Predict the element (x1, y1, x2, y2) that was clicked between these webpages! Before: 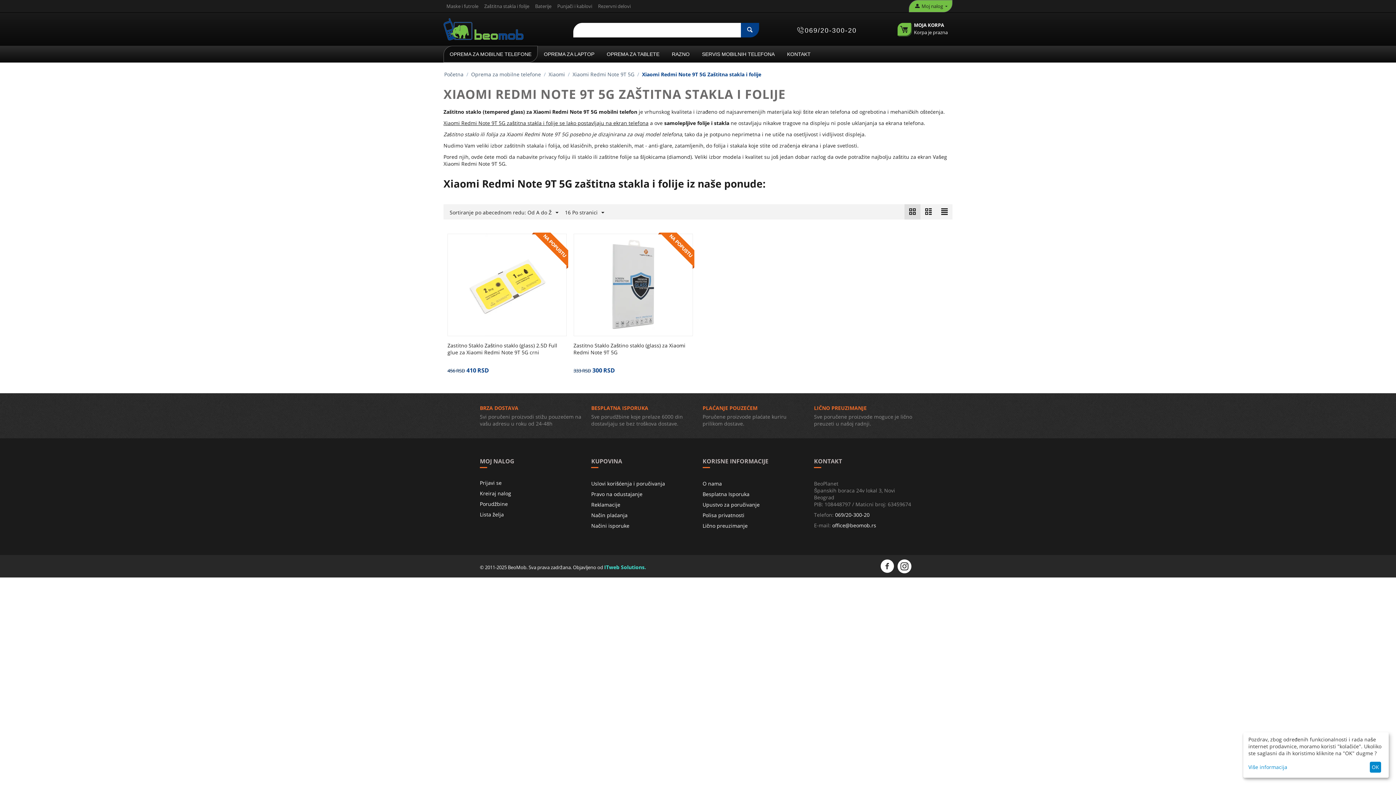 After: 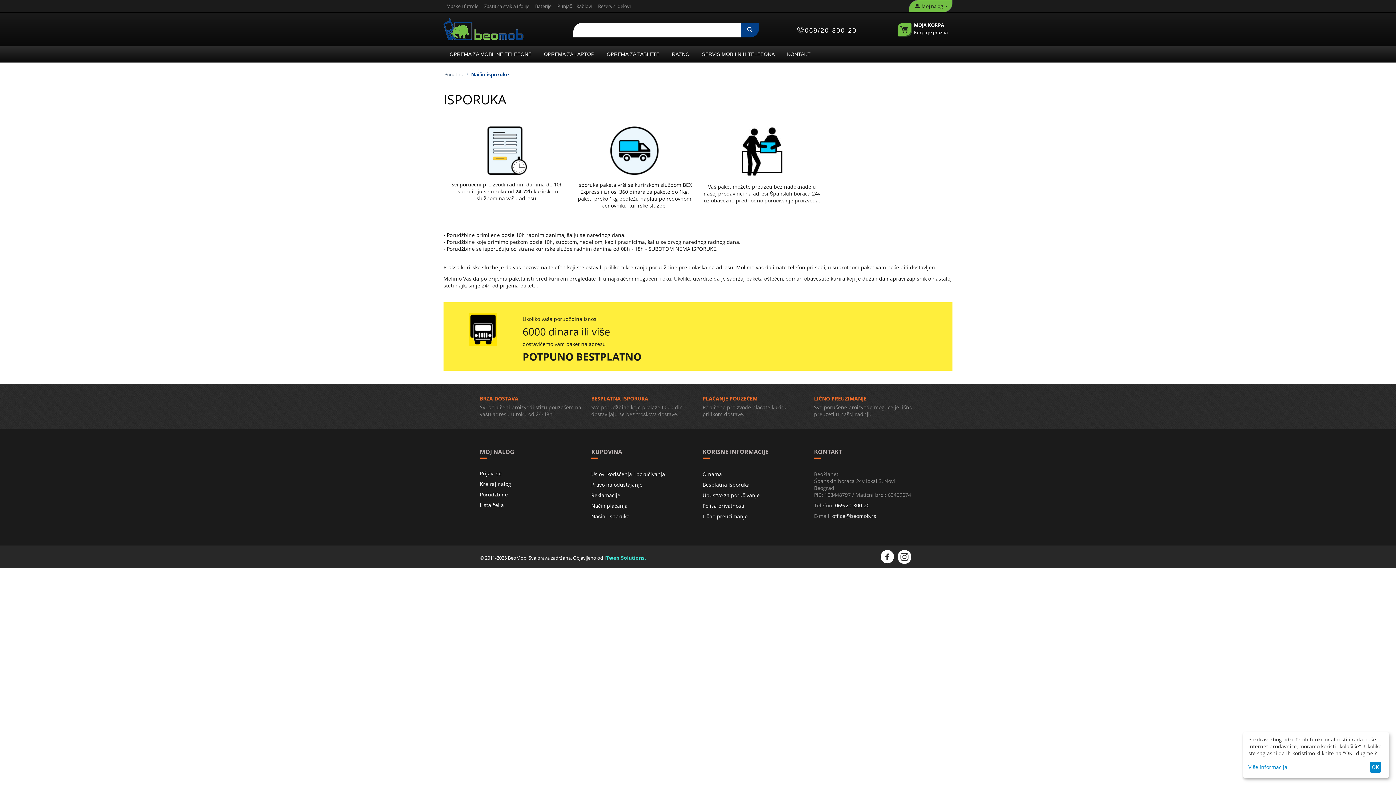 Action: bbox: (591, 522, 629, 529) label: Načini isporuke